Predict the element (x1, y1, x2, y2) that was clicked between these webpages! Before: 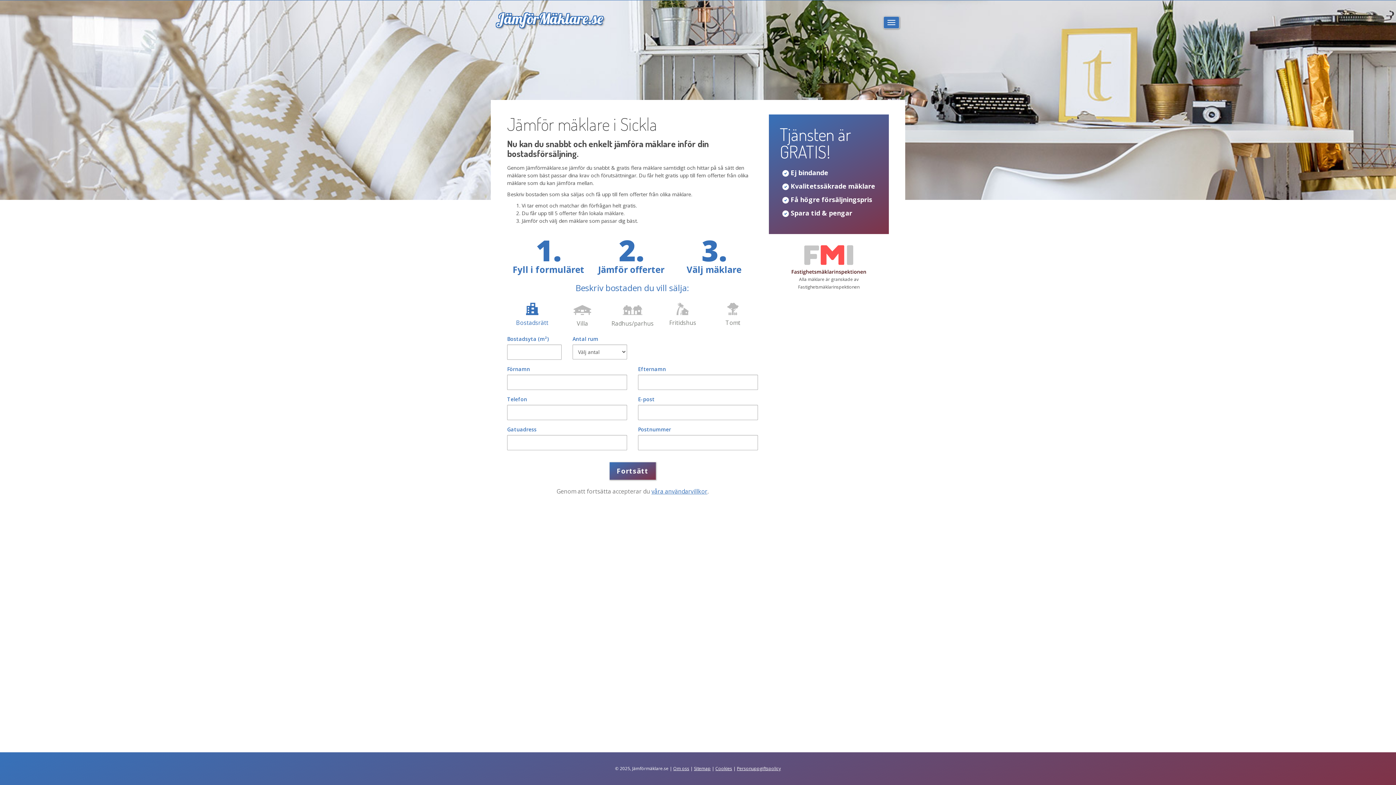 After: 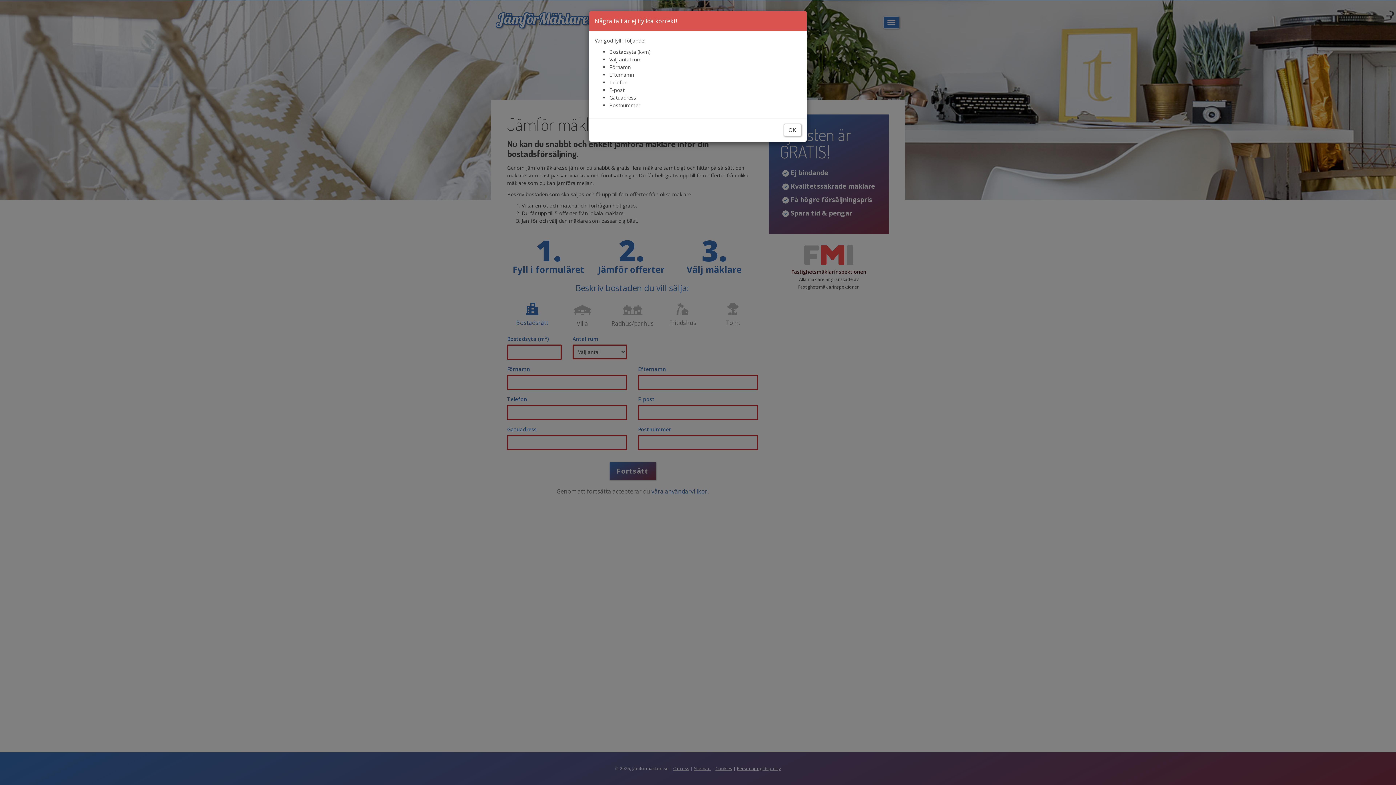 Action: label: Fortsätt bbox: (609, 462, 655, 480)